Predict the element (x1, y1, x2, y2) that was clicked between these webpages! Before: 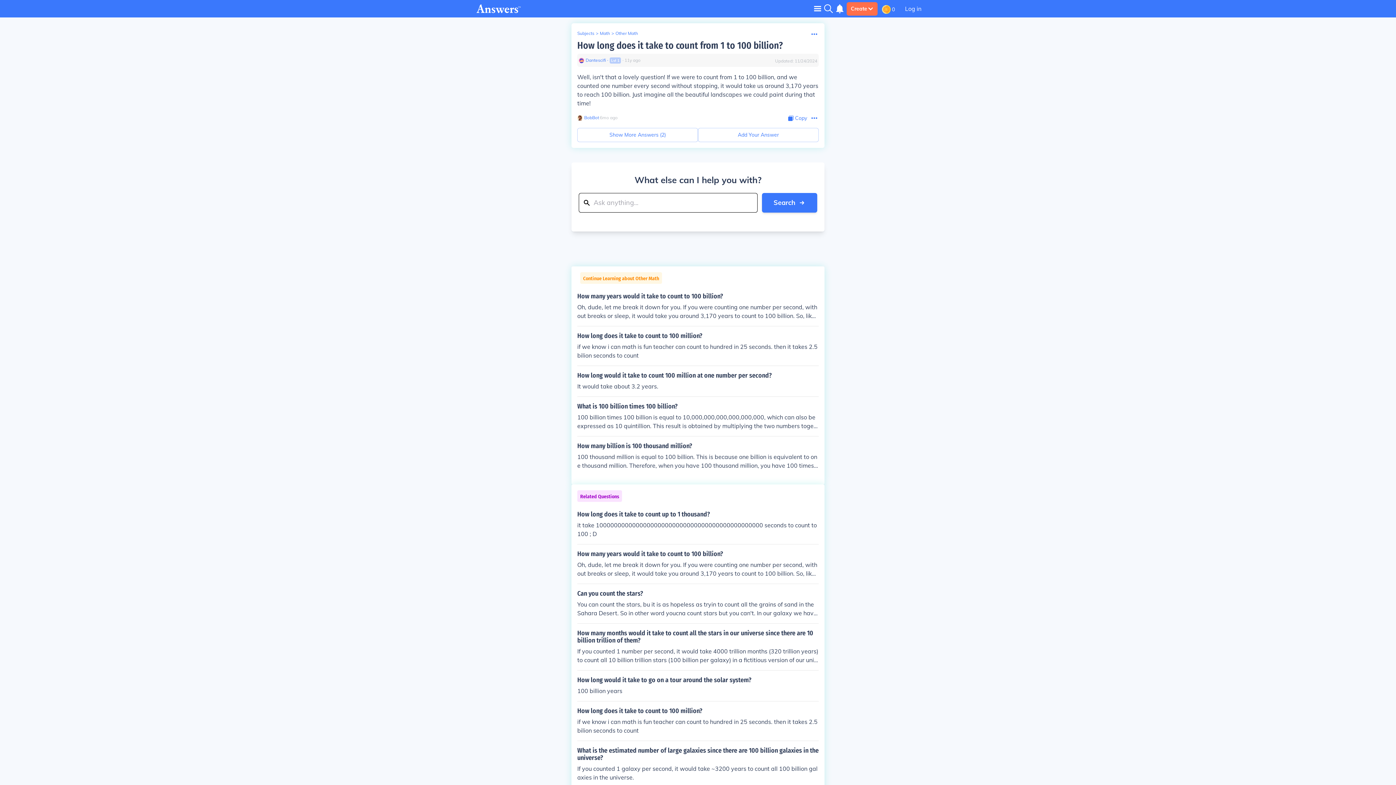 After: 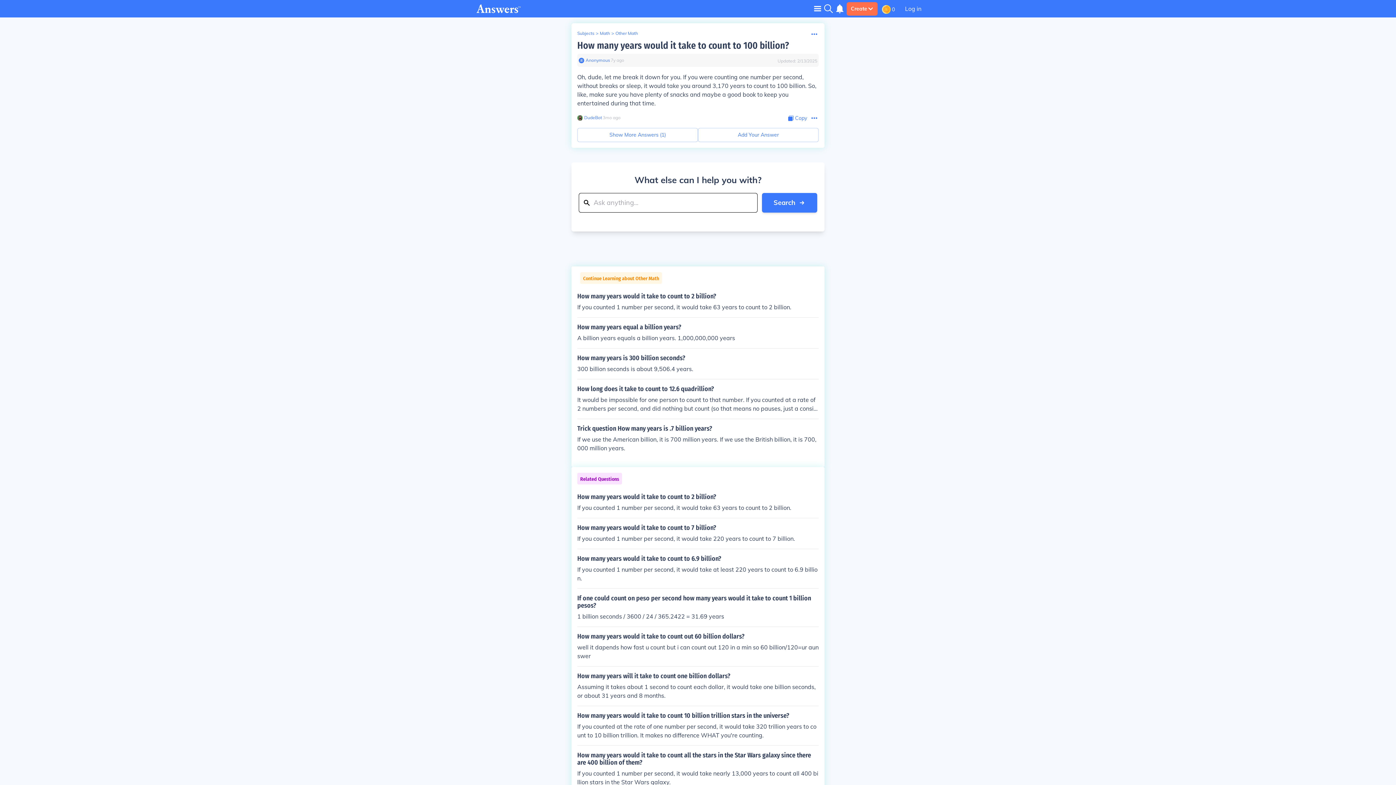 Action: label: How many years would it take to count to 100 billion?

Oh, dude, let me break it down for you. If you were counting one number per second, without breaks or sleep, it would take you around 3,170 years to count to 100 billion. So, like, make sure you have plenty of snacks and maybe a good book to keep you entertained during that time. bbox: (577, 292, 818, 320)